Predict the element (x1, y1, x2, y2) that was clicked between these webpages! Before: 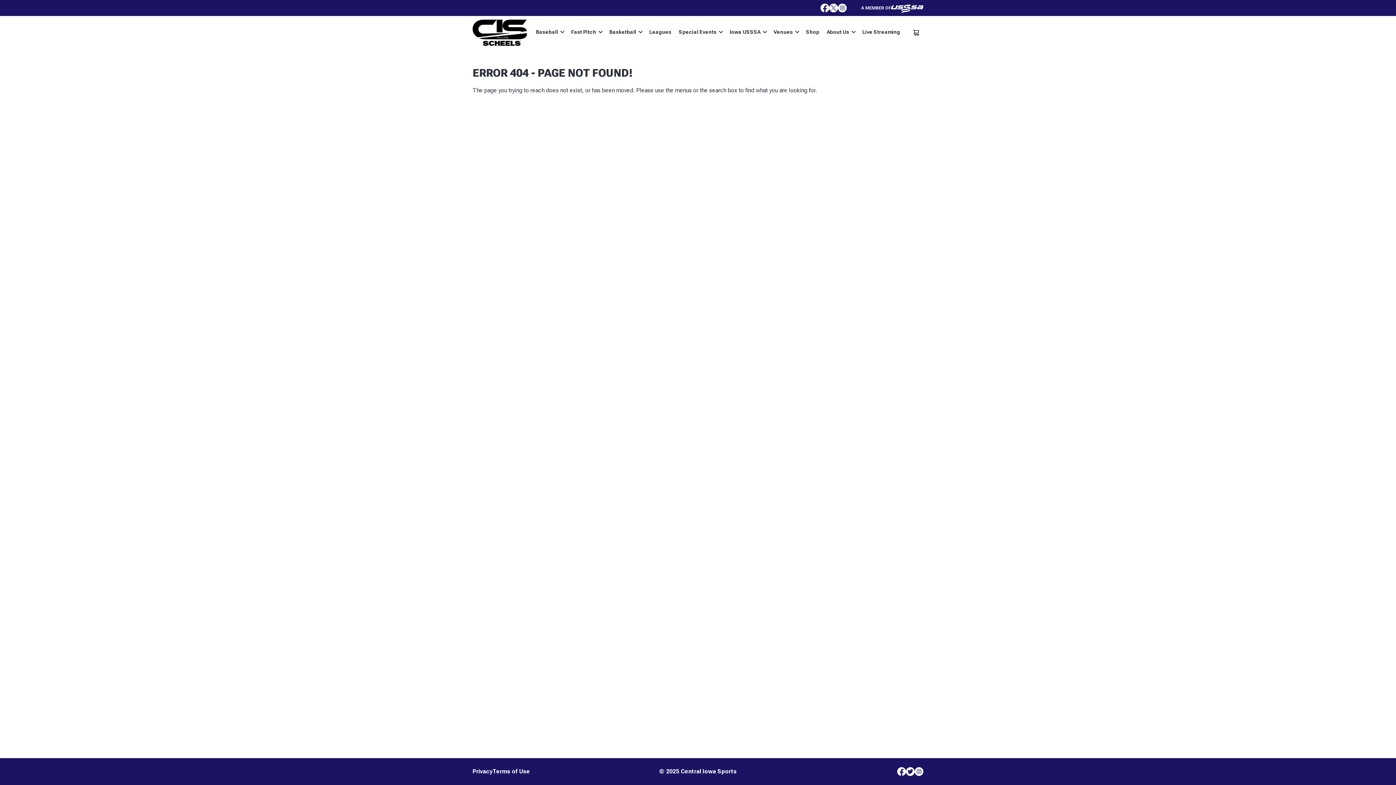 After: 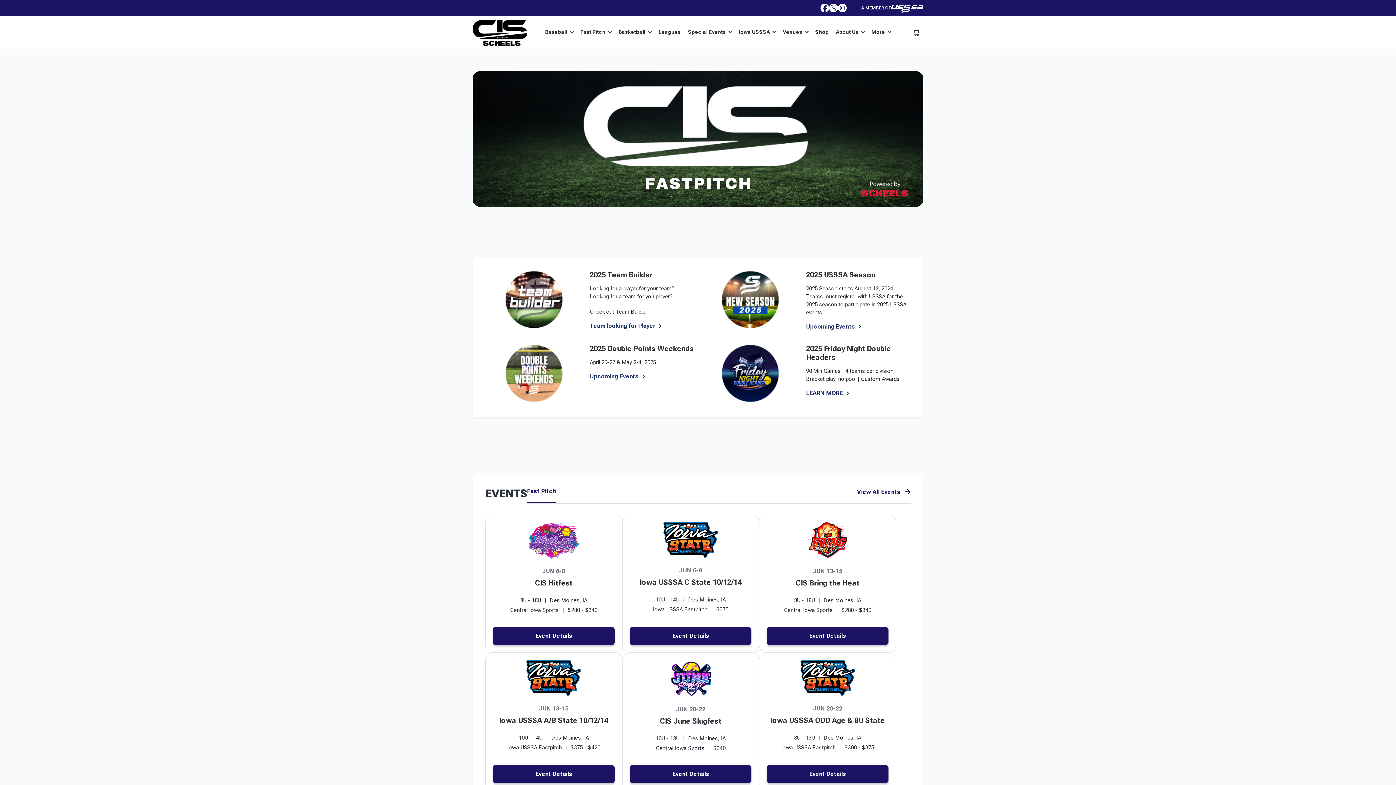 Action: bbox: (567, 23, 605, 42) label: Fast Pitch